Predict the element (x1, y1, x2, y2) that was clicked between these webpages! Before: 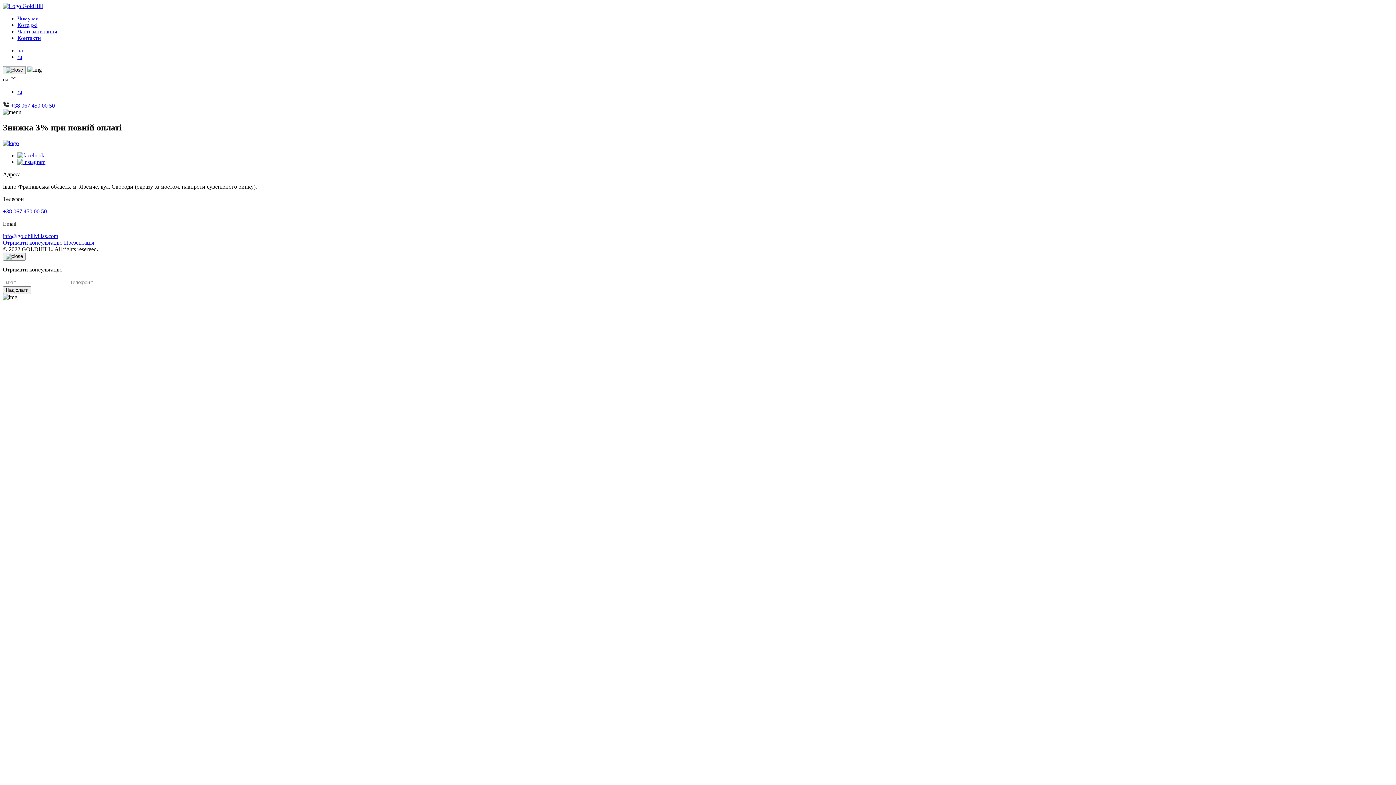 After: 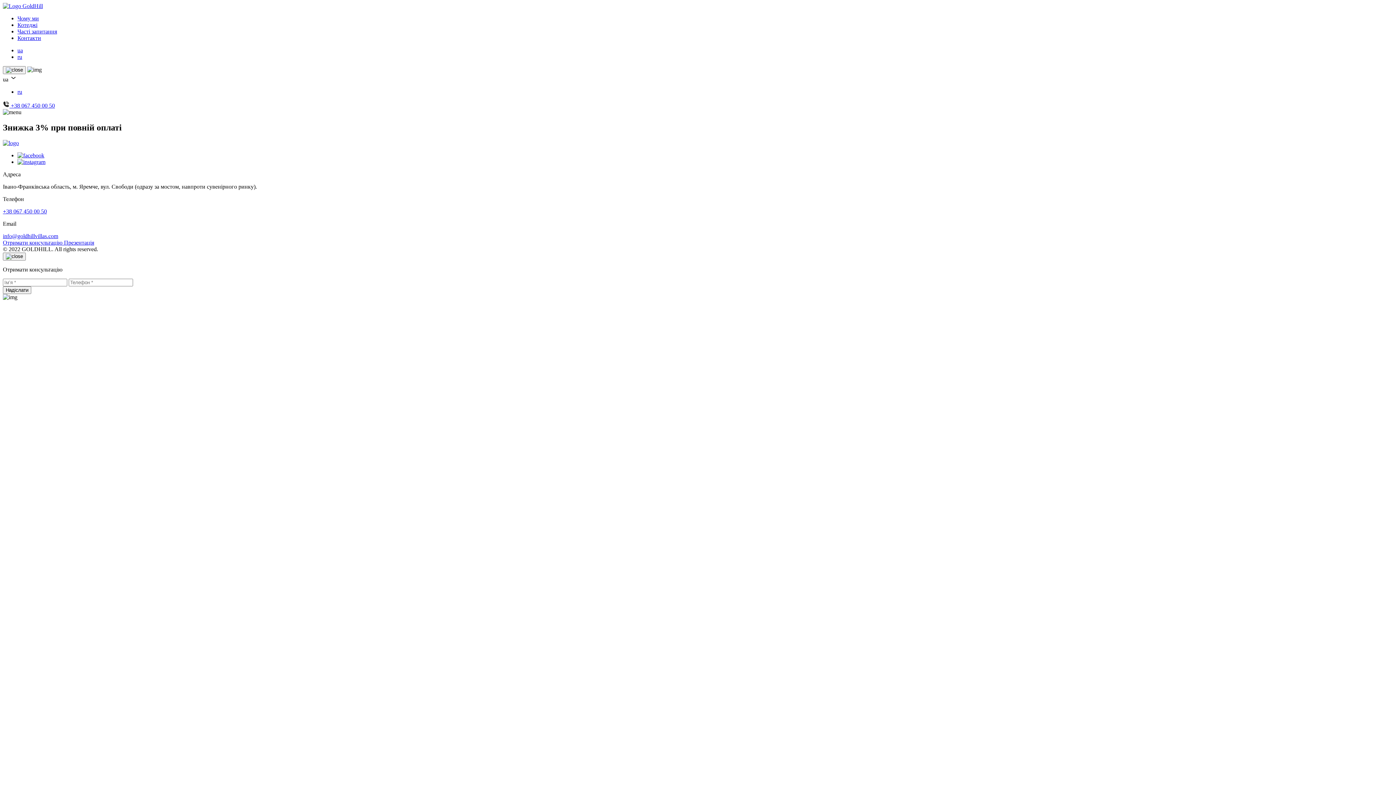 Action: bbox: (17, 152, 44, 158)